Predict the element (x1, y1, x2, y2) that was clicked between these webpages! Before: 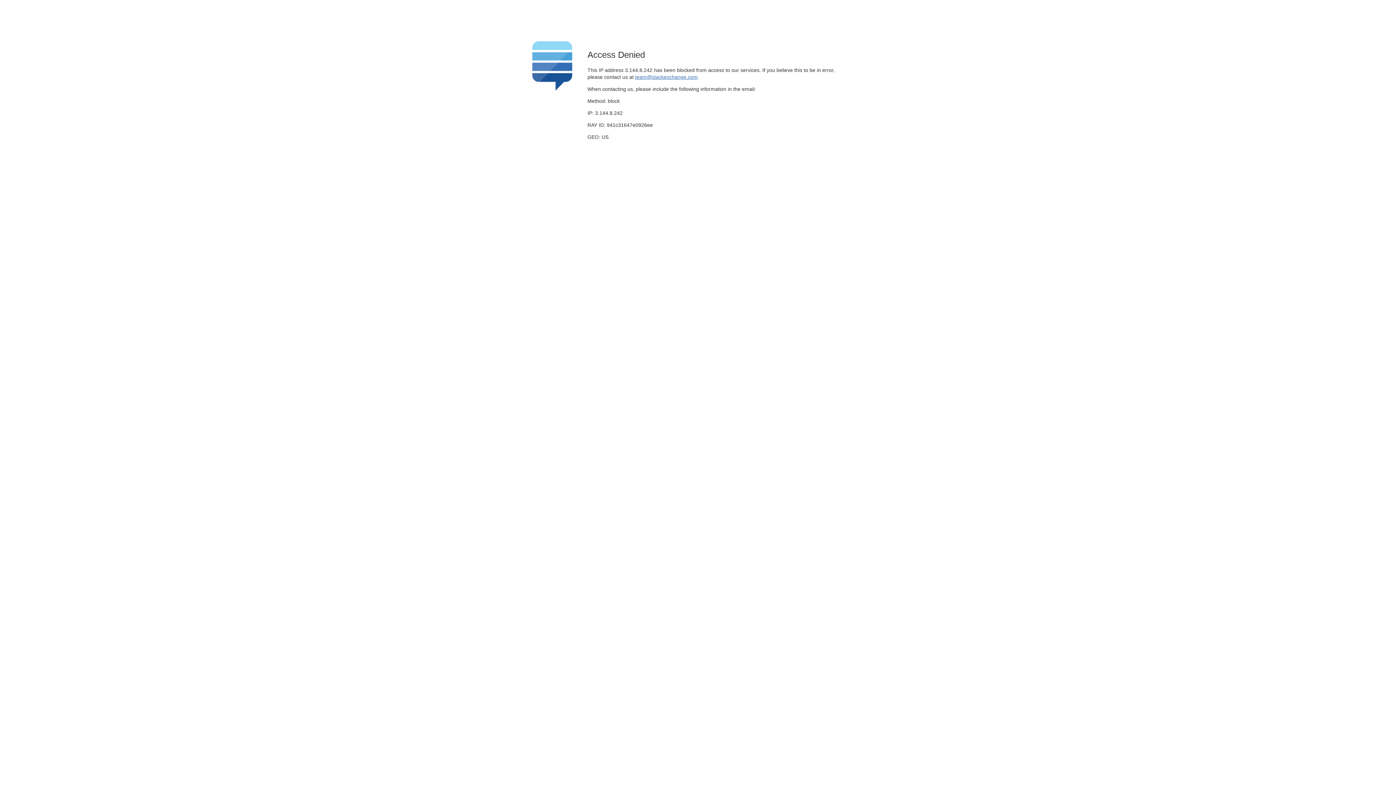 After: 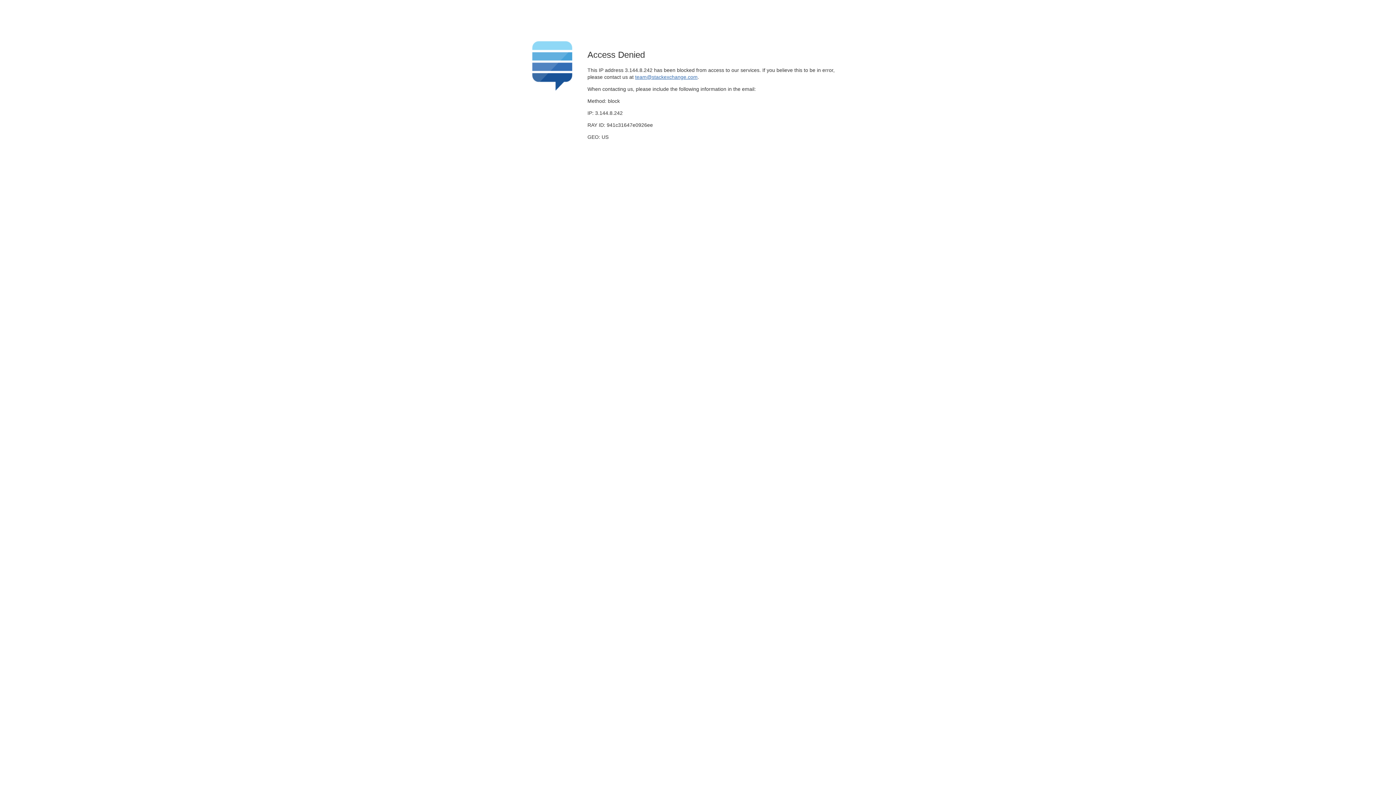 Action: bbox: (635, 74, 697, 79) label: team@stackexchange.com